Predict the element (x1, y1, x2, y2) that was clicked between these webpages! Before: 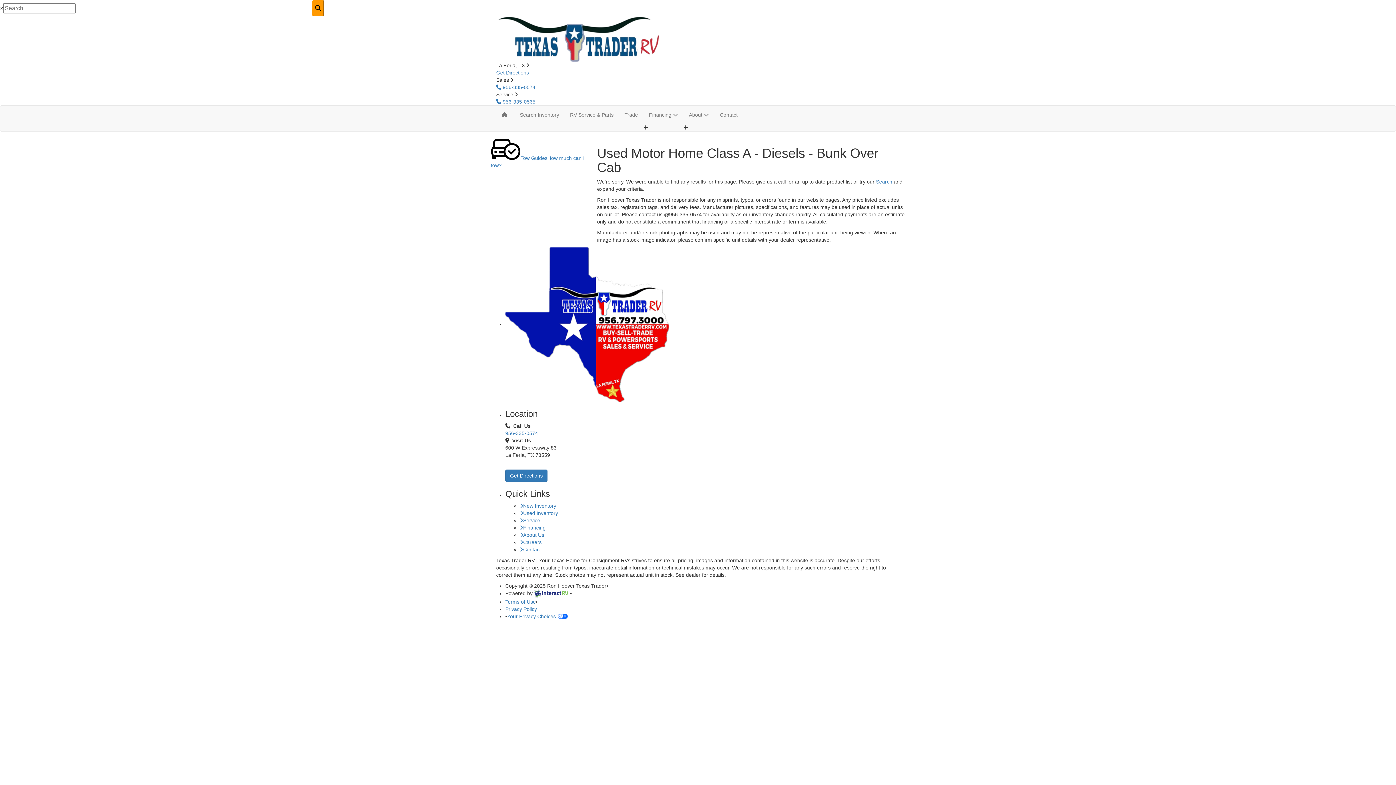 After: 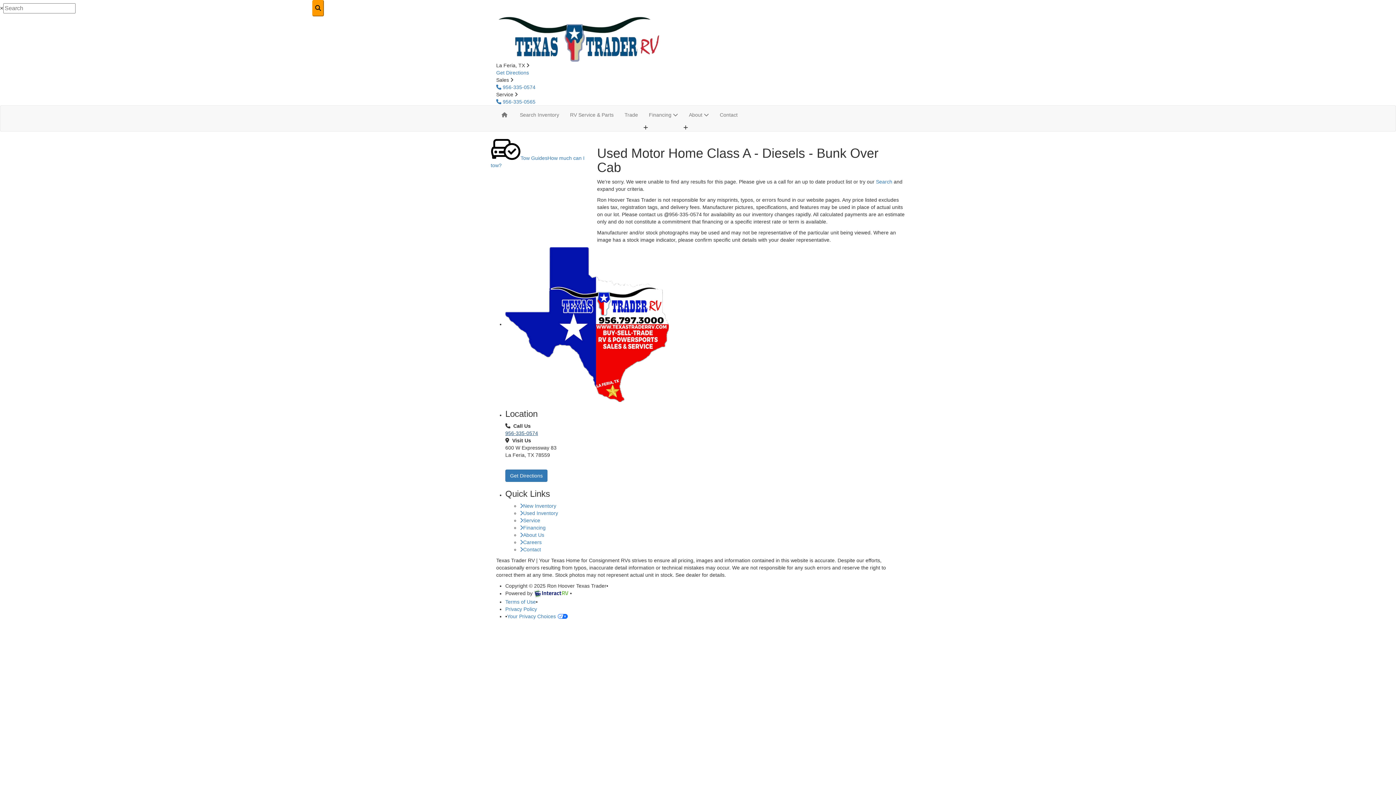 Action: label: 956-335-0574 bbox: (505, 430, 538, 436)